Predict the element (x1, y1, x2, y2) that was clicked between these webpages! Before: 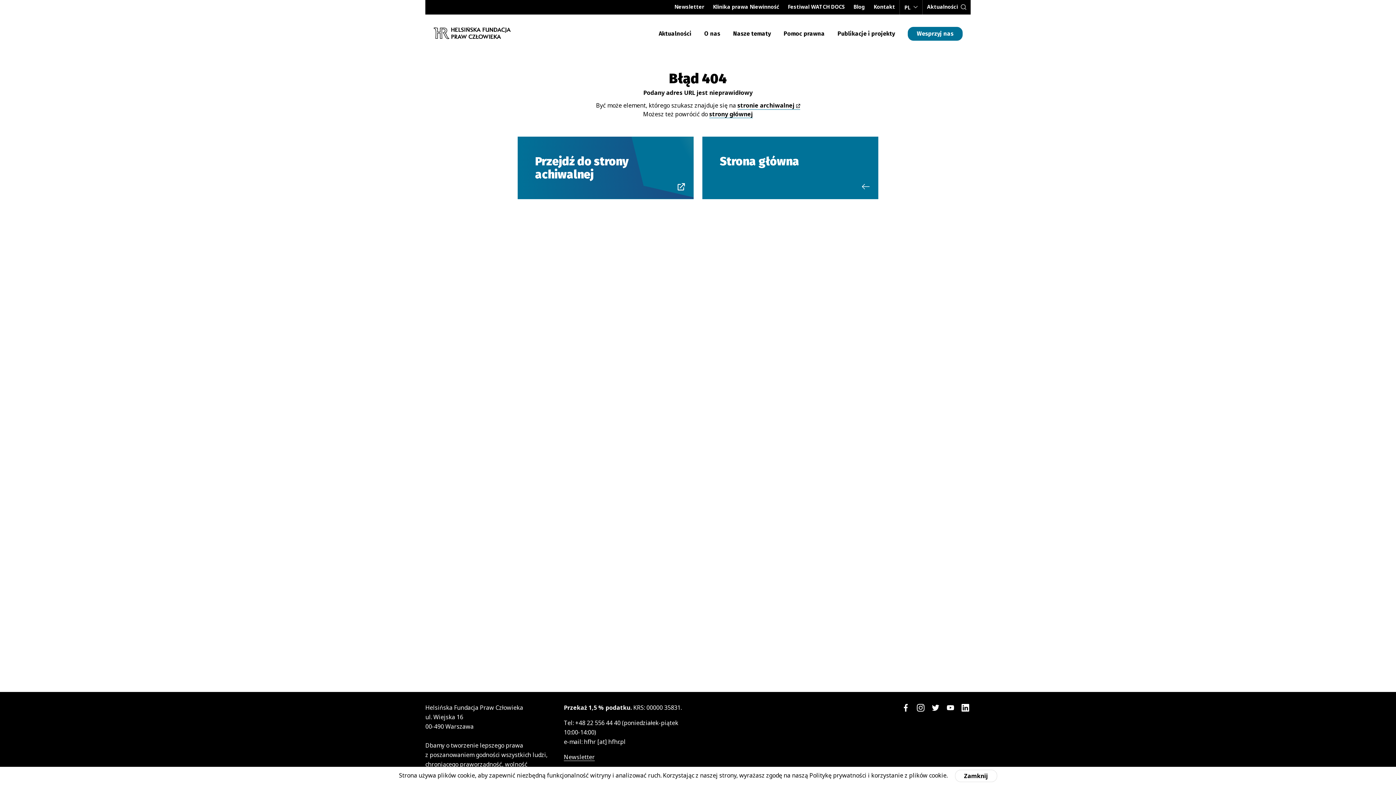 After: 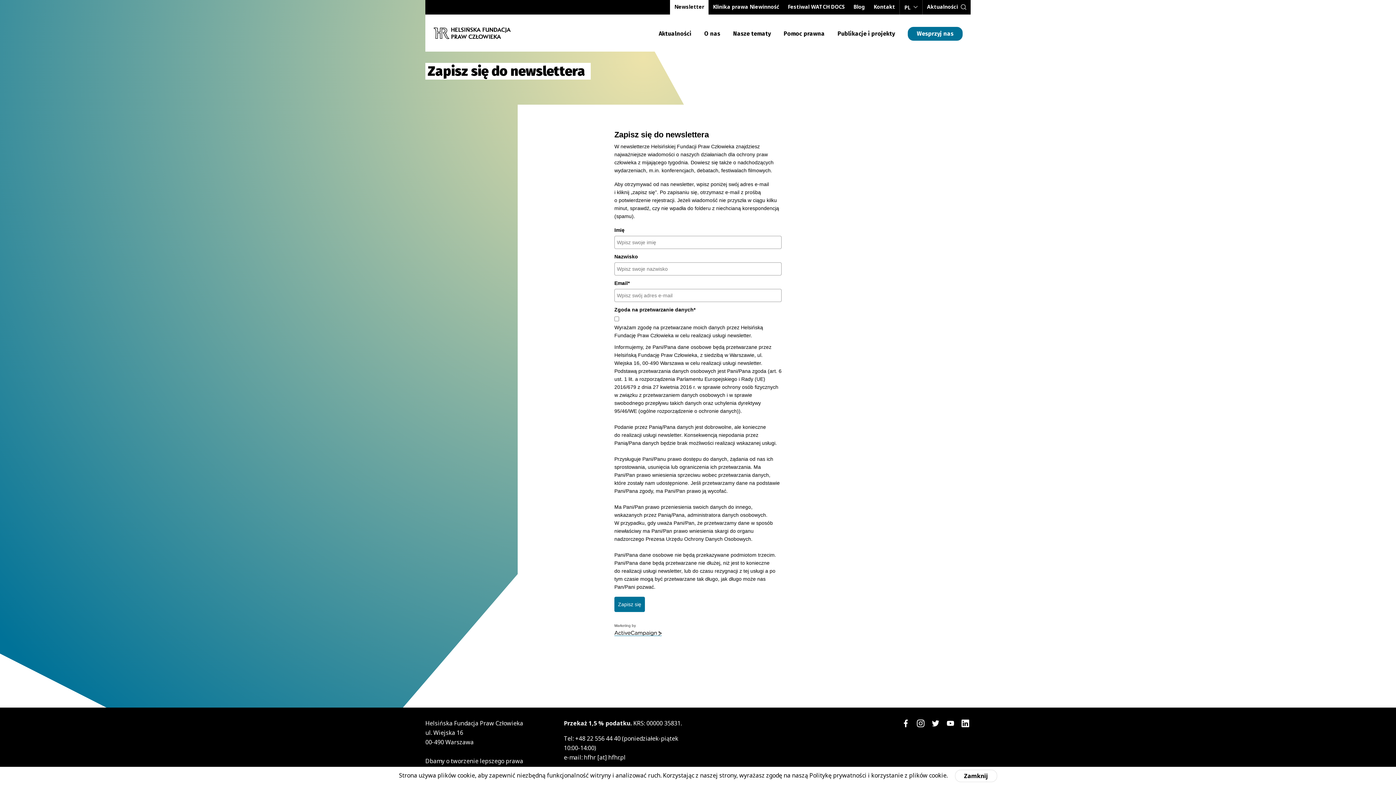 Action: bbox: (564, 753, 594, 761) label: Newsletter